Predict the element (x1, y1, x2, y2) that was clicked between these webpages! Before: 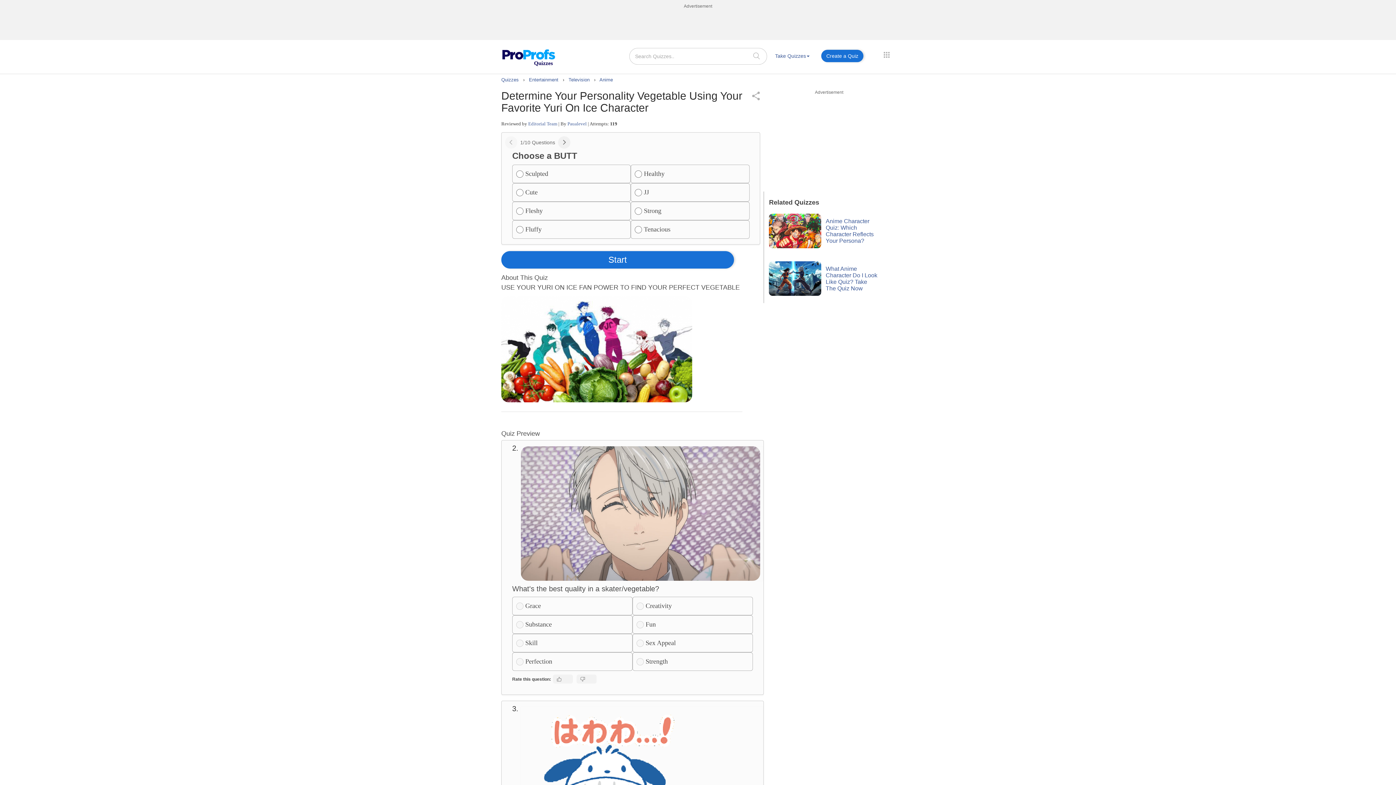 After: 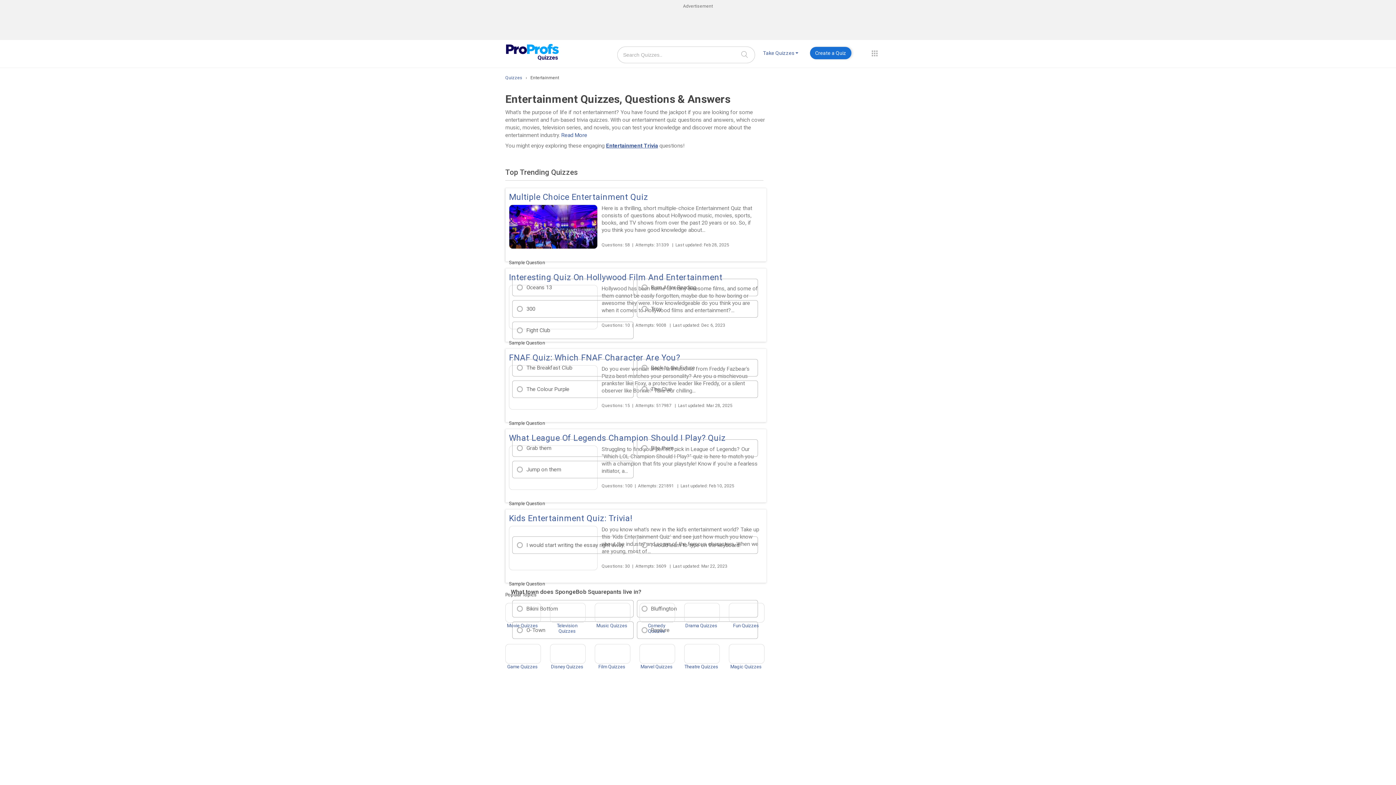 Action: bbox: (529, 77, 560, 82) label: Entertainment 